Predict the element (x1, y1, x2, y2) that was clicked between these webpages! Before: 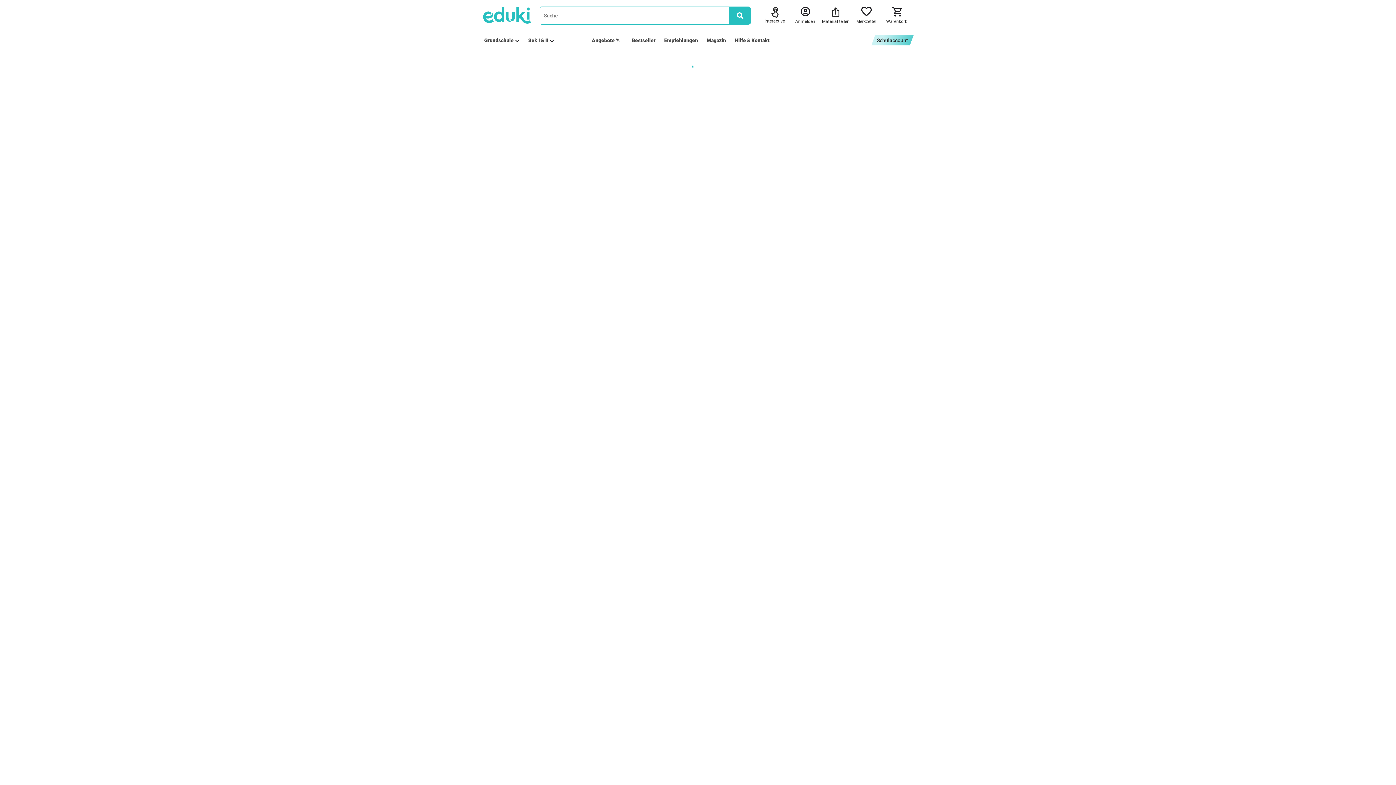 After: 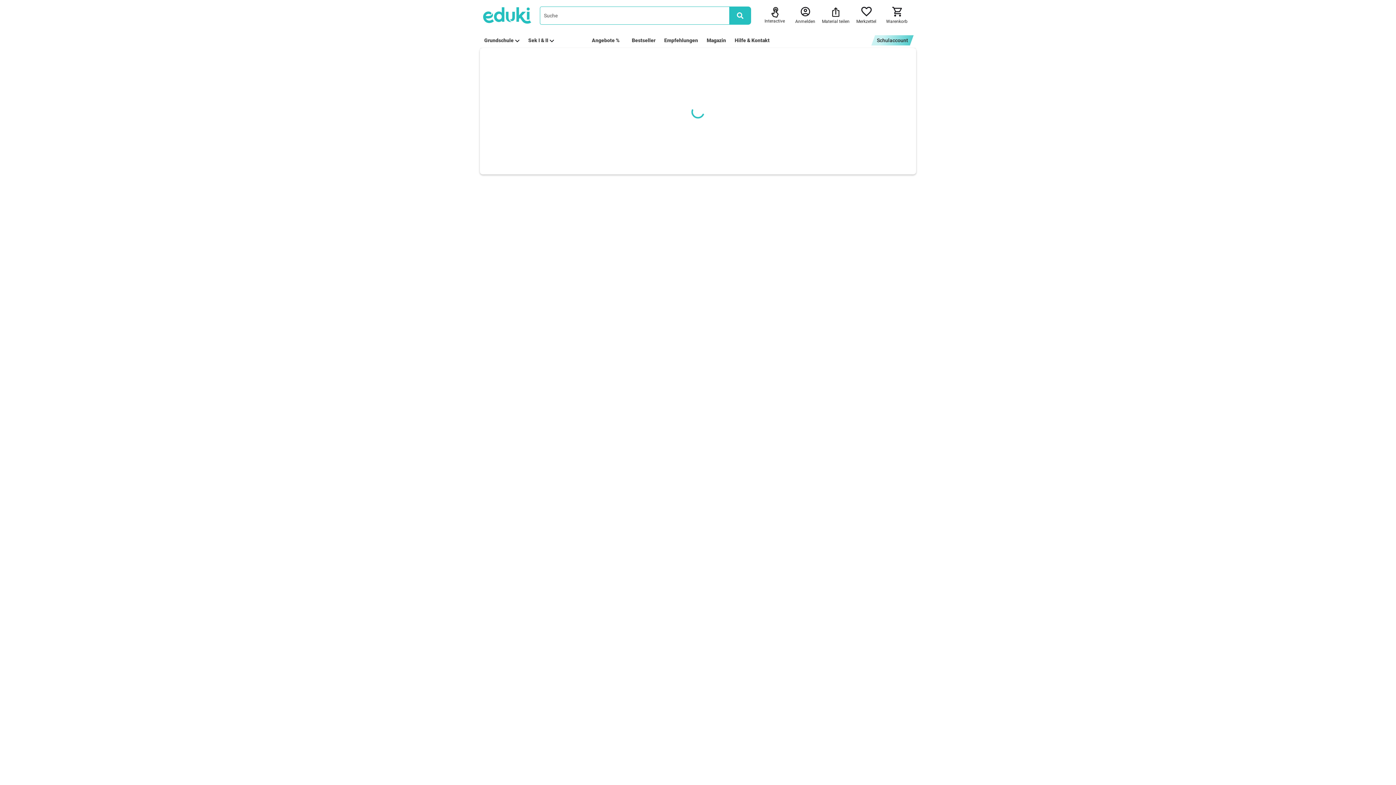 Action: label: Sek I & II bbox: (528, 37, 554, 43)